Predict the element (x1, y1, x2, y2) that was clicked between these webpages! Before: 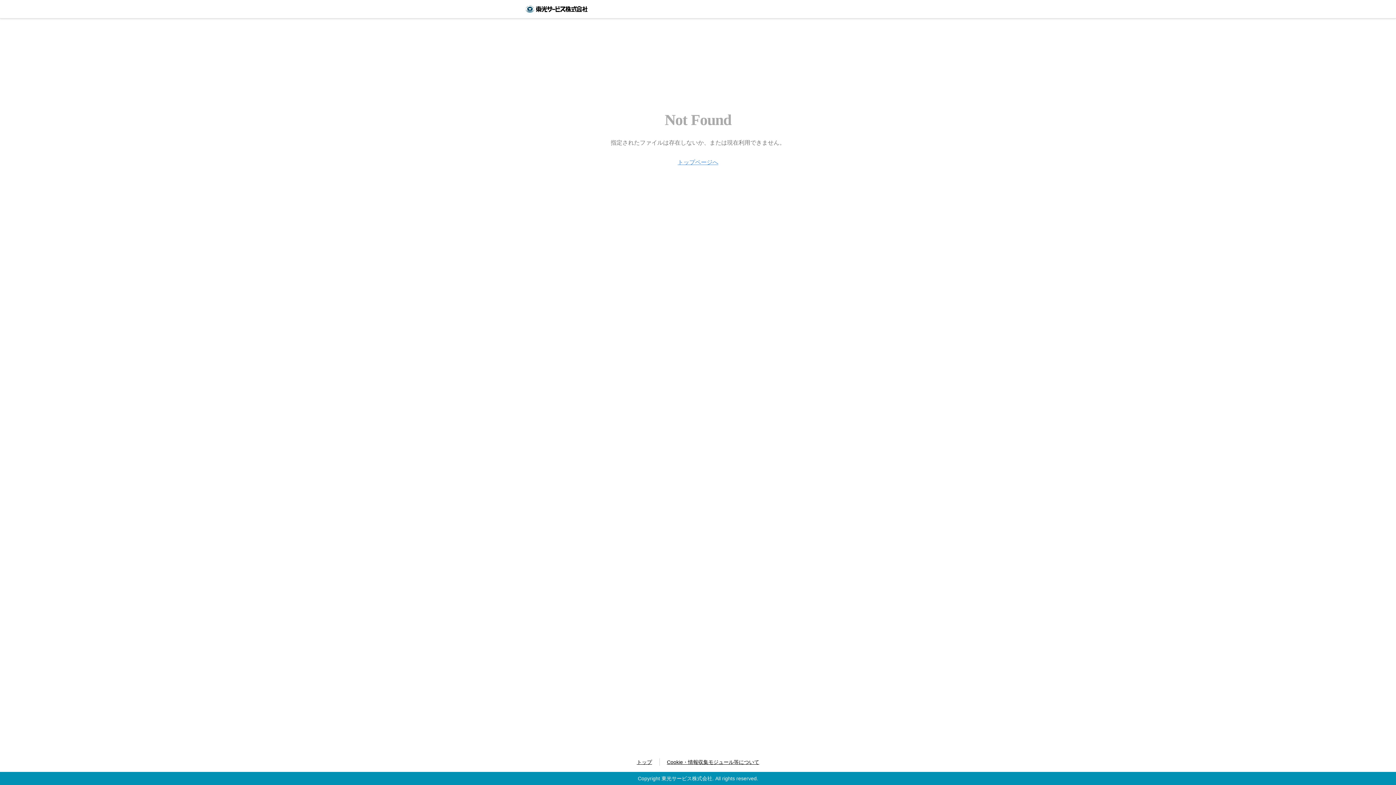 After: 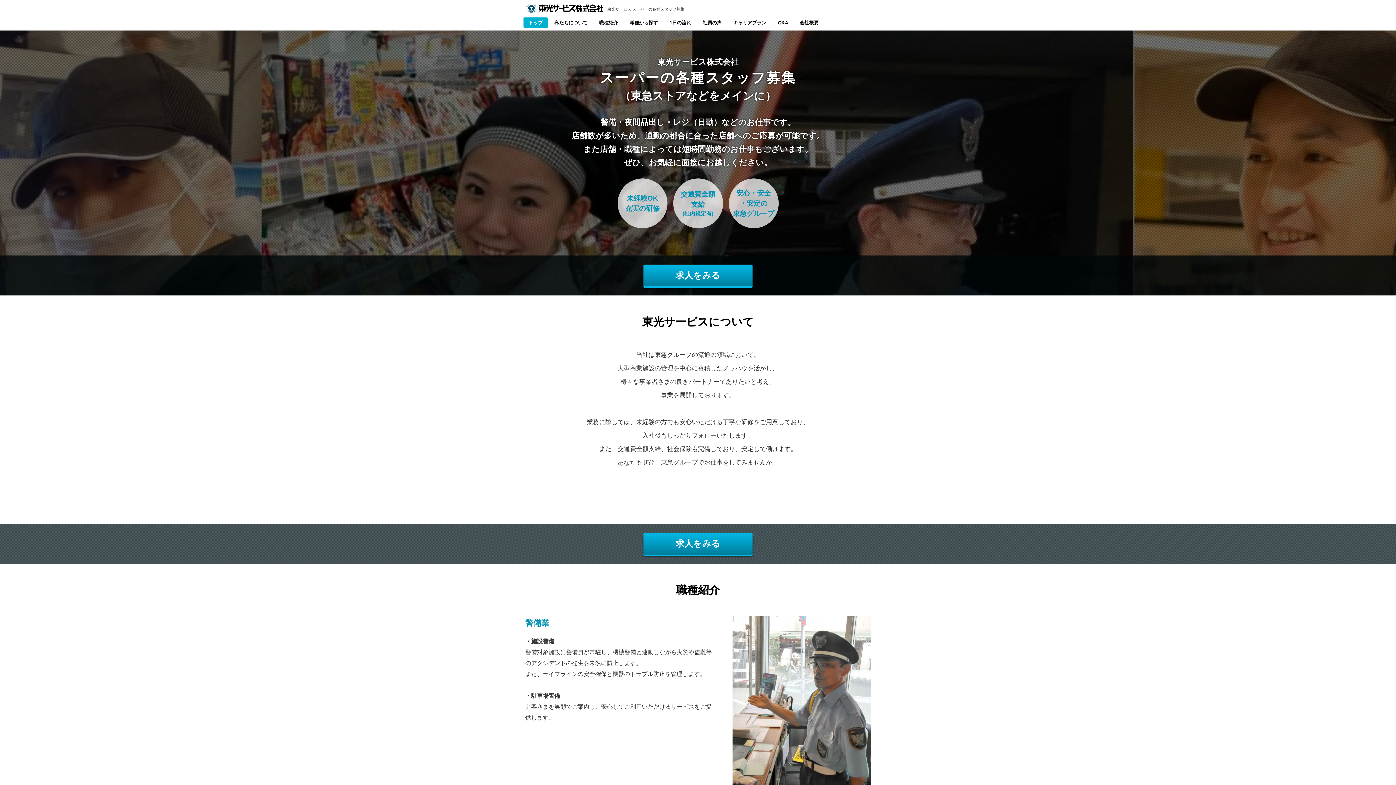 Action: bbox: (525, 5, 587, 12)